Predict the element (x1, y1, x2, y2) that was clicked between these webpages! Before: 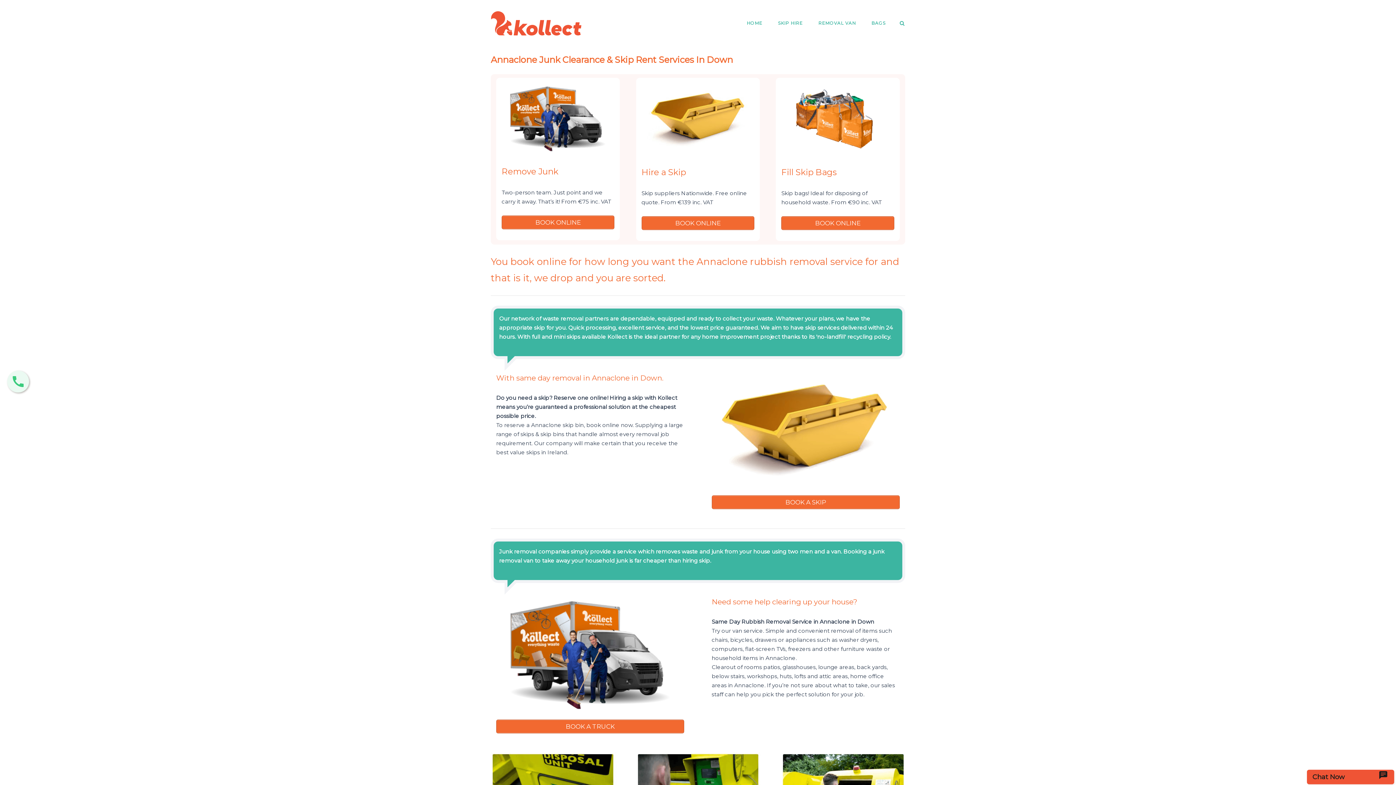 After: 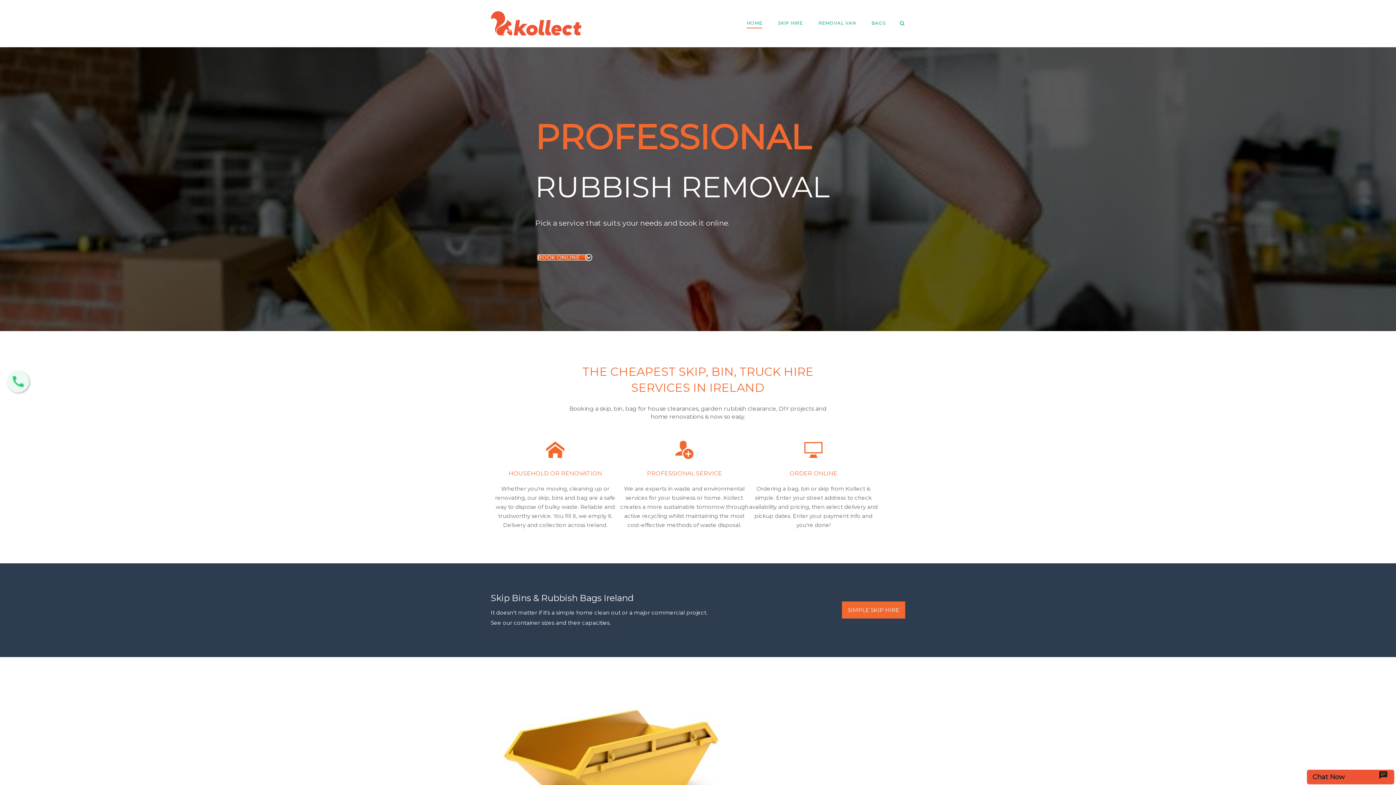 Action: bbox: (490, 10, 581, 35)